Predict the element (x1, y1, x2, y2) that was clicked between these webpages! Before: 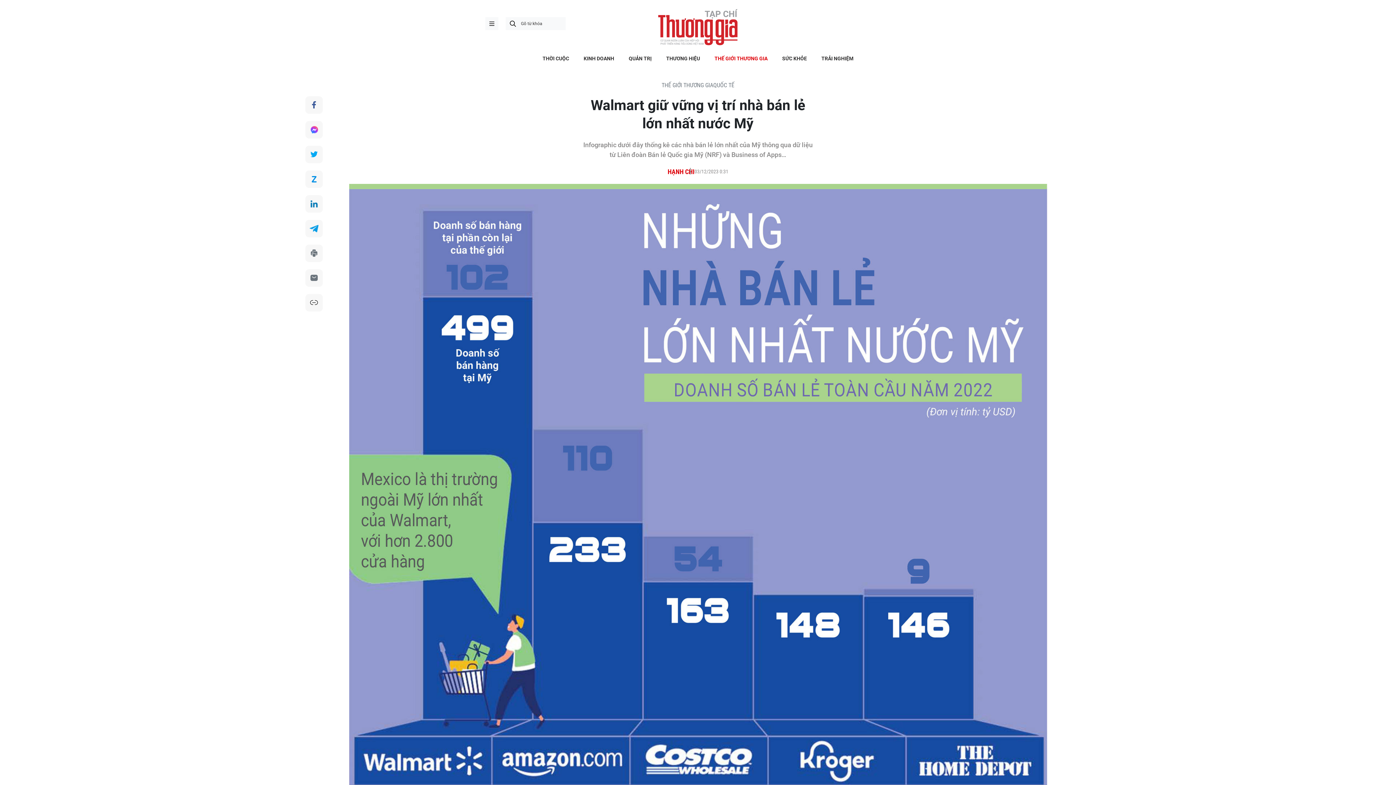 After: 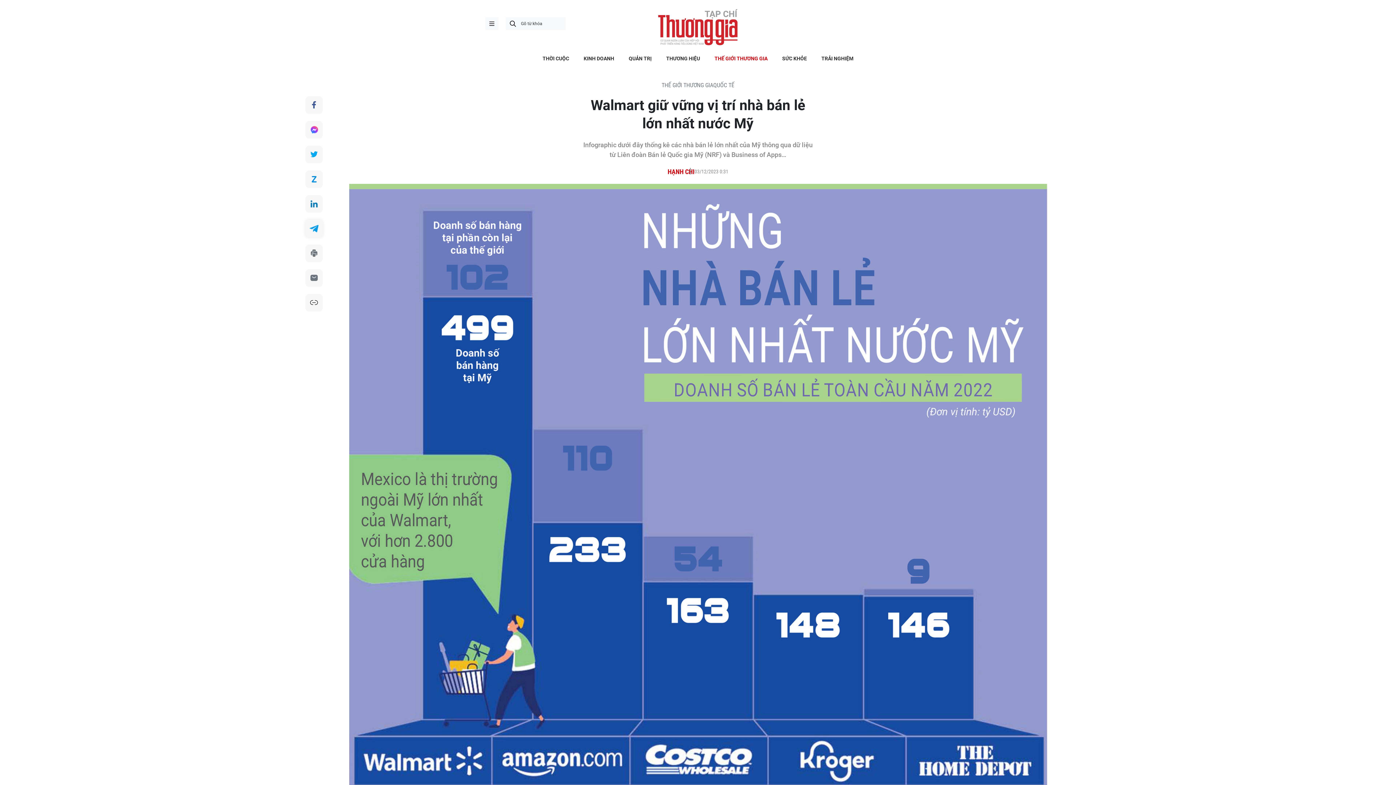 Action: label: Chia sẻ qua Telegram bbox: (305, 220, 322, 237)